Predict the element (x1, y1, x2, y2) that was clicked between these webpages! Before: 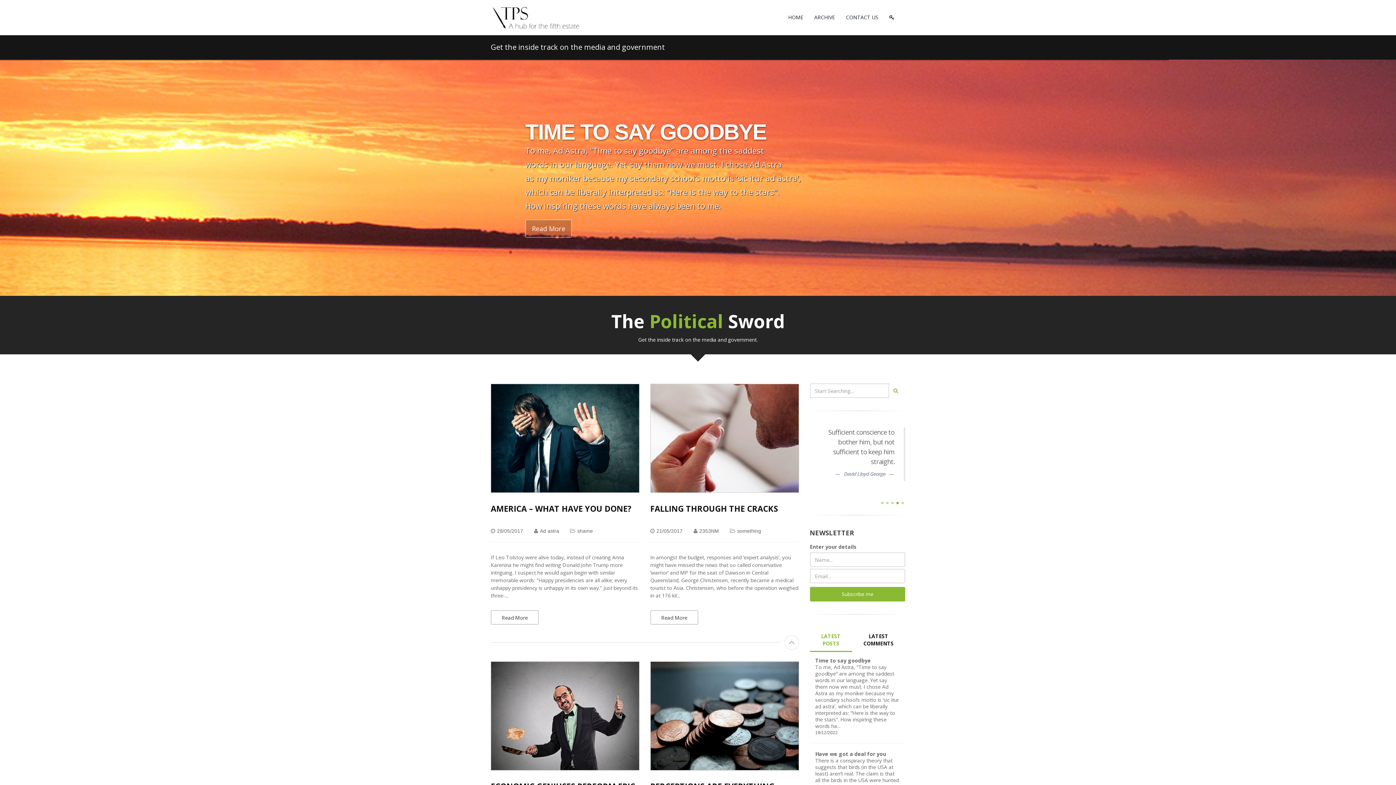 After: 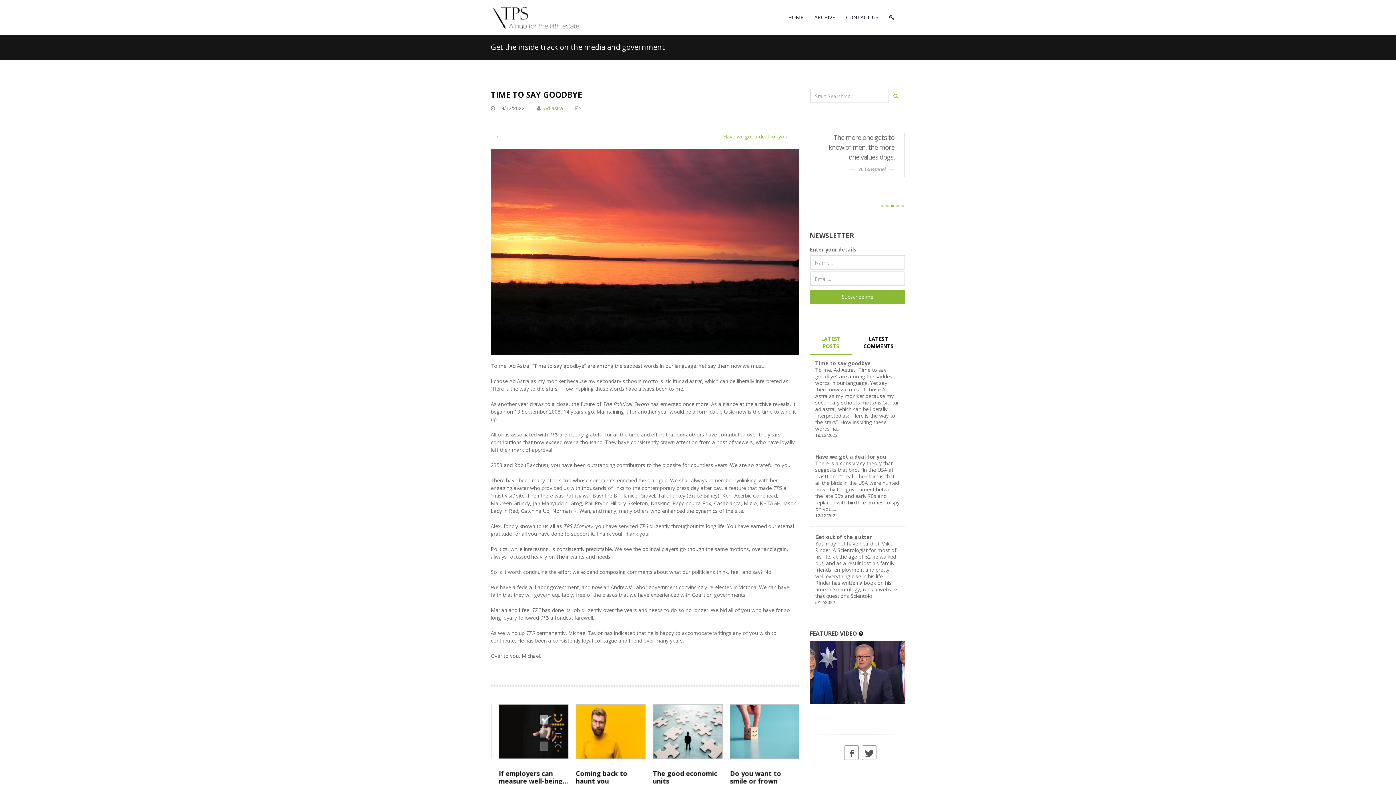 Action: bbox: (815, 657, 871, 664) label: Time to say goodbye